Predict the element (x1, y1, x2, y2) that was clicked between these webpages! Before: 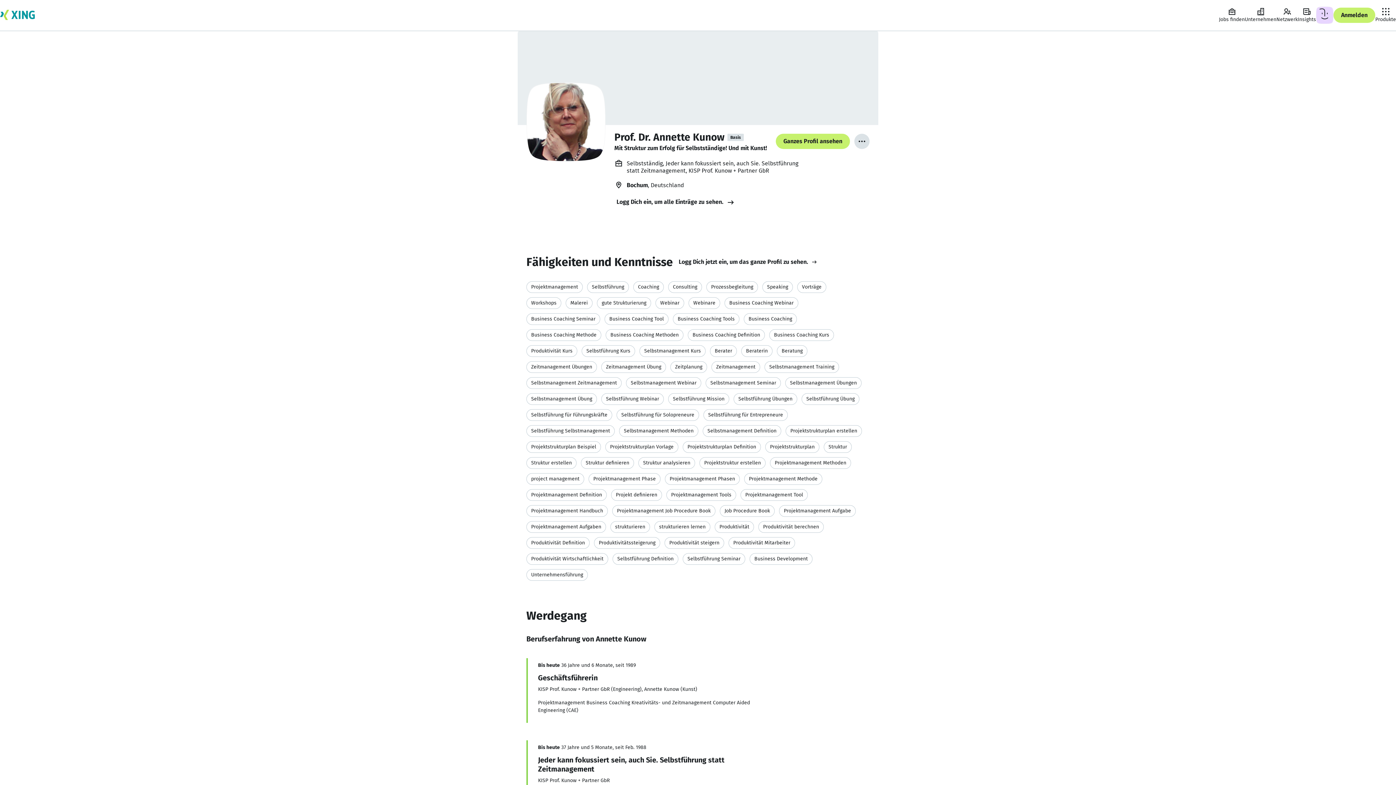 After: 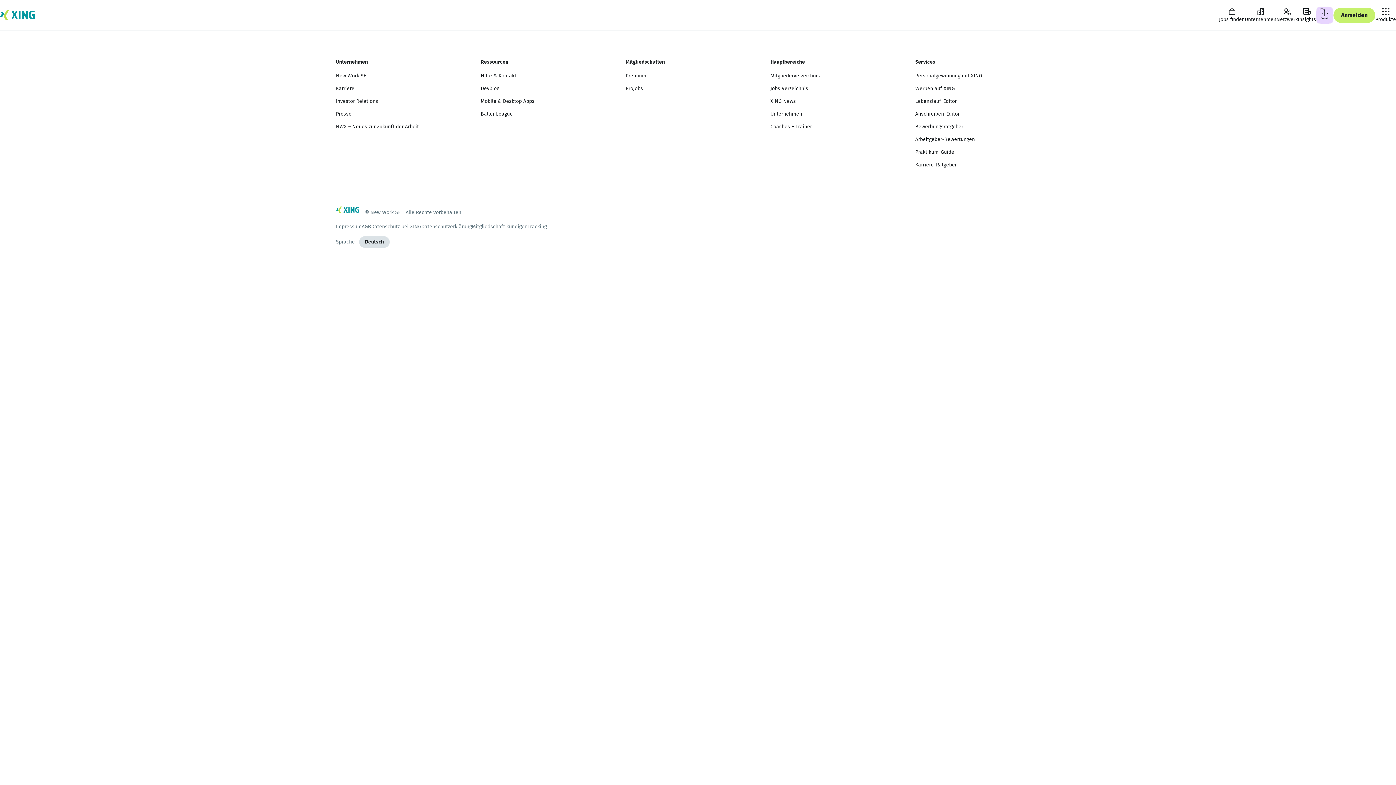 Action: label: Deine Aktivitäten bbox: (1316, 6, 1333, 24)